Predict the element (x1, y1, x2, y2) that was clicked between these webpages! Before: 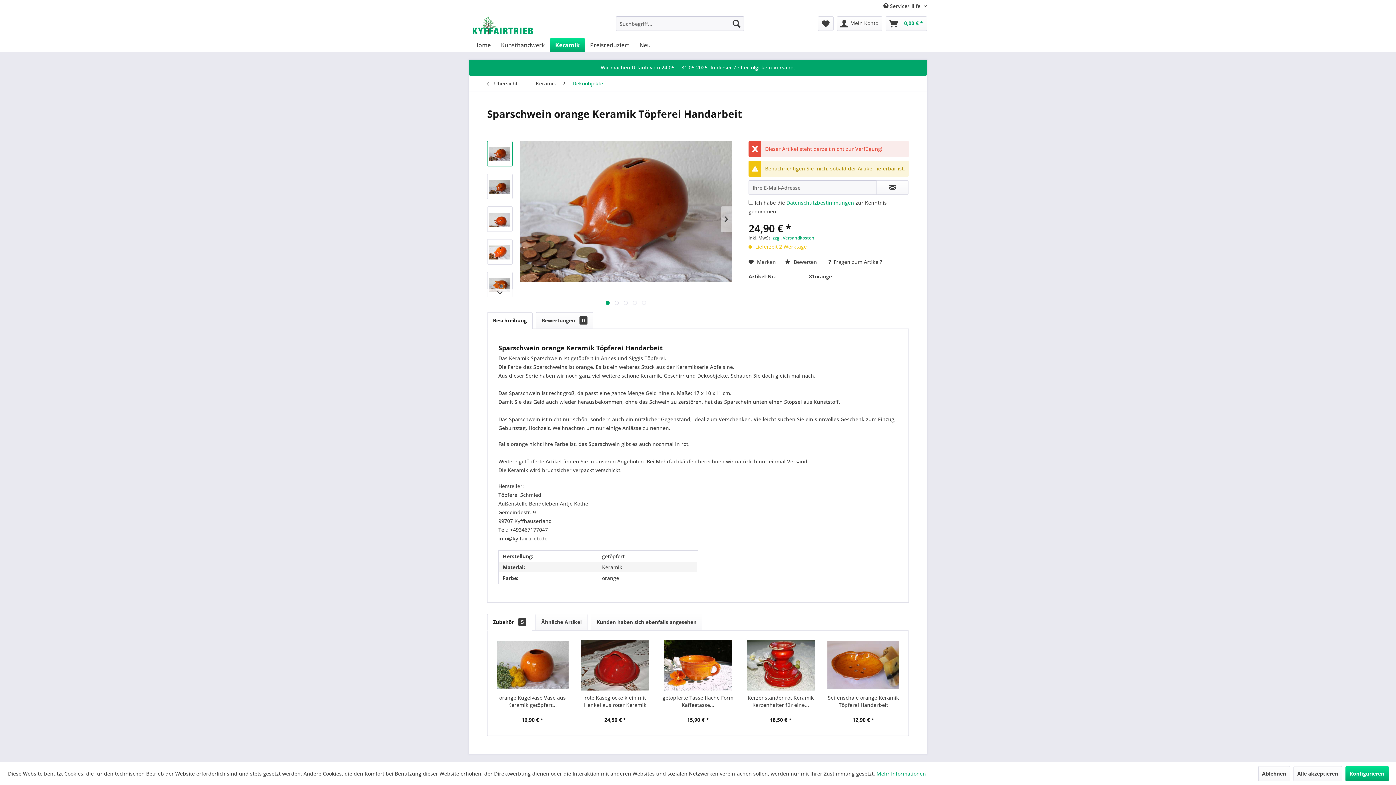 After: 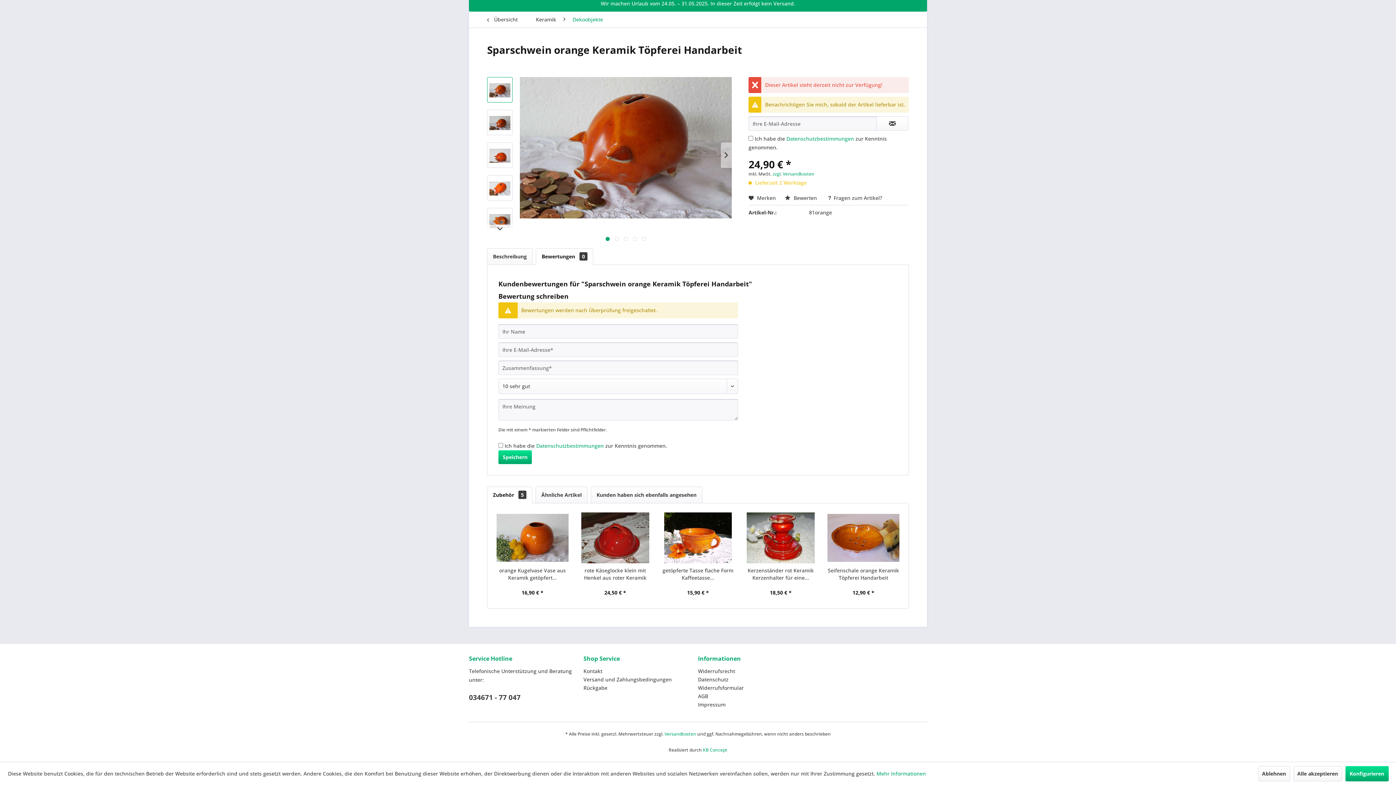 Action: label:  Bewerten  bbox: (785, 258, 818, 265)